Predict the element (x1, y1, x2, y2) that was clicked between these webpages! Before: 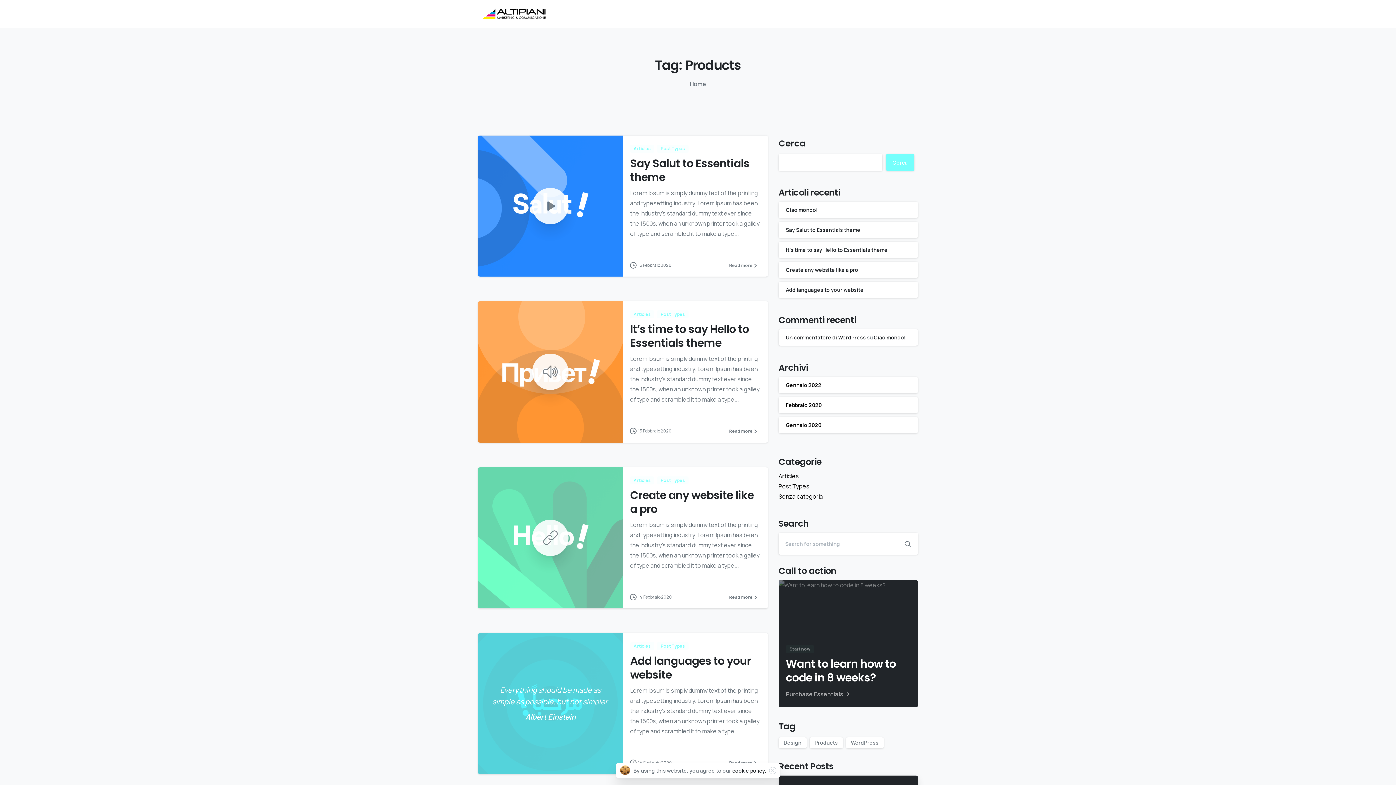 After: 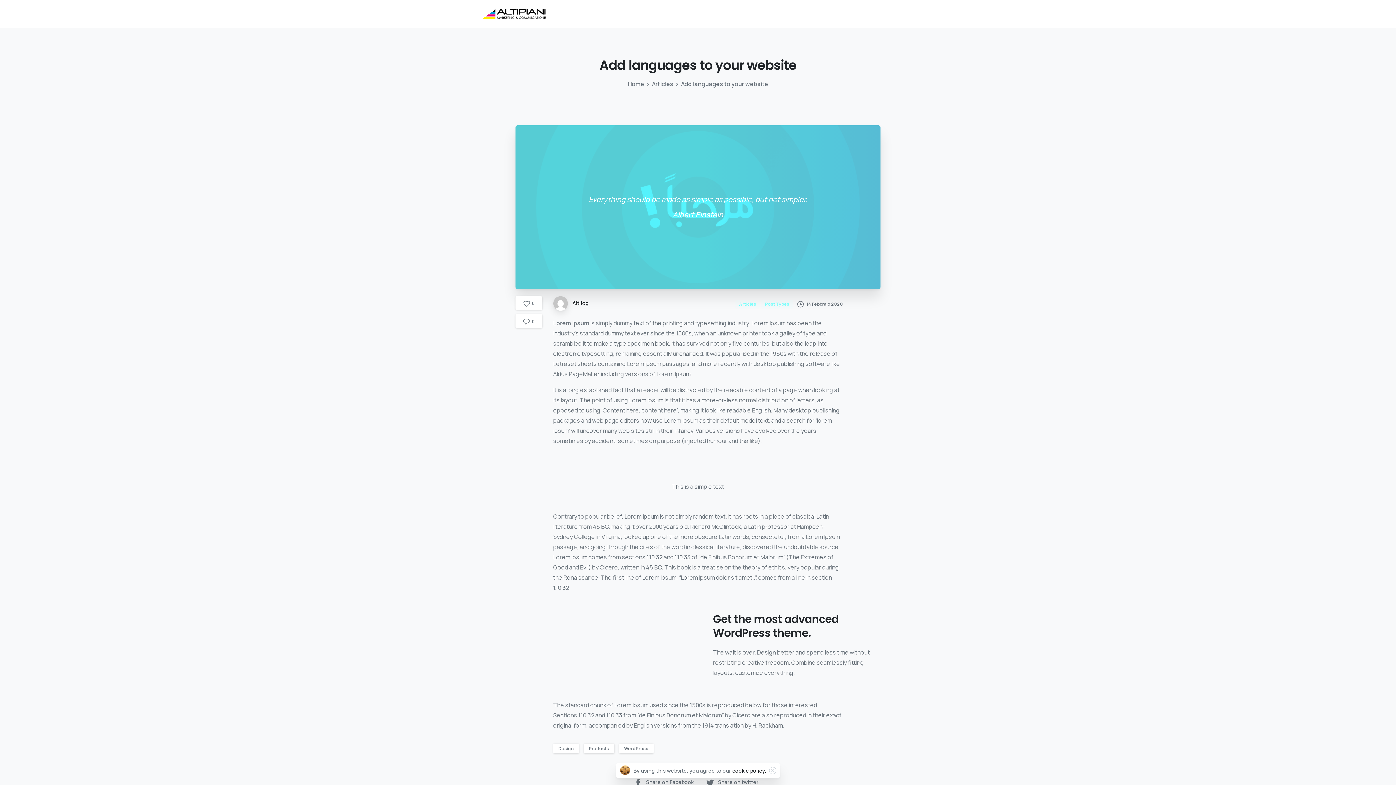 Action: label: 14 Febbraio 2020 bbox: (630, 759, 672, 766)